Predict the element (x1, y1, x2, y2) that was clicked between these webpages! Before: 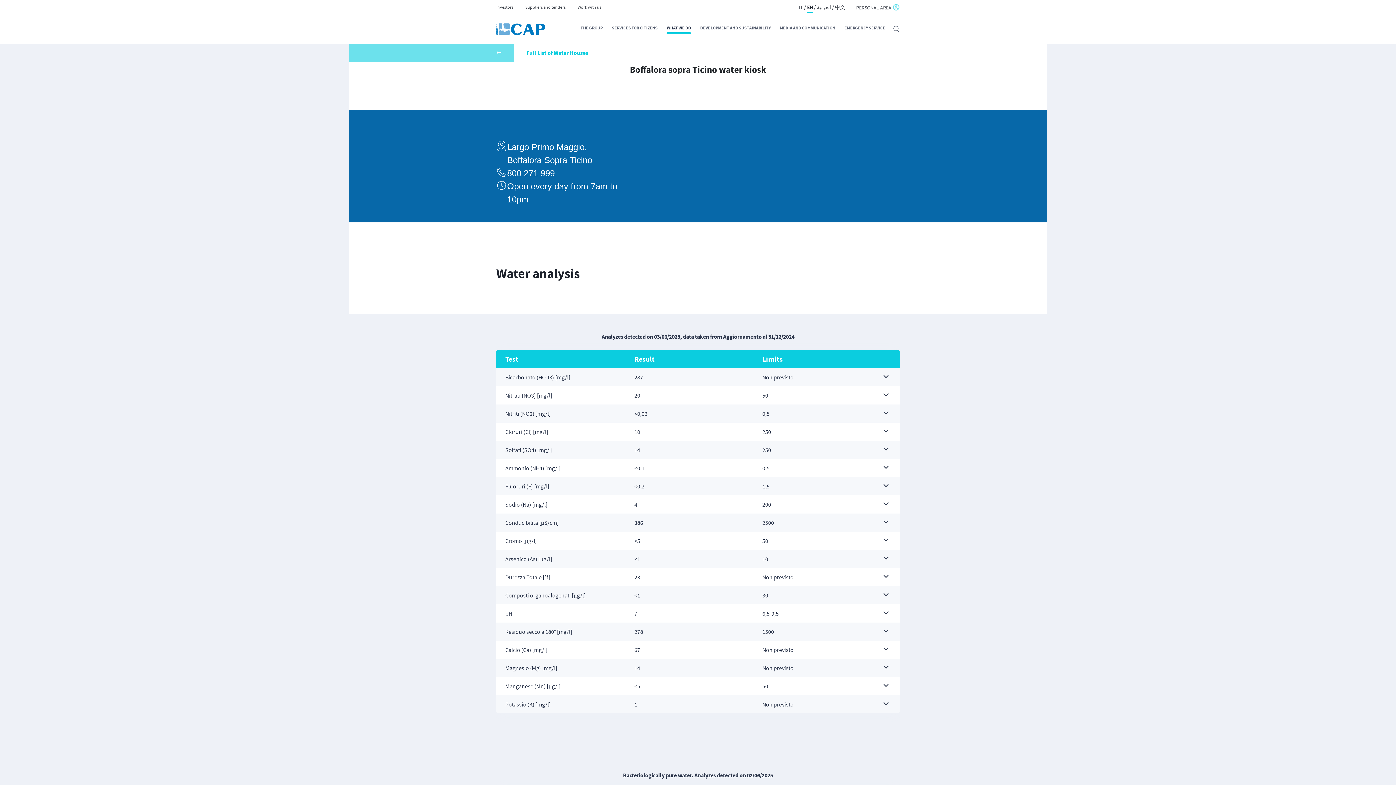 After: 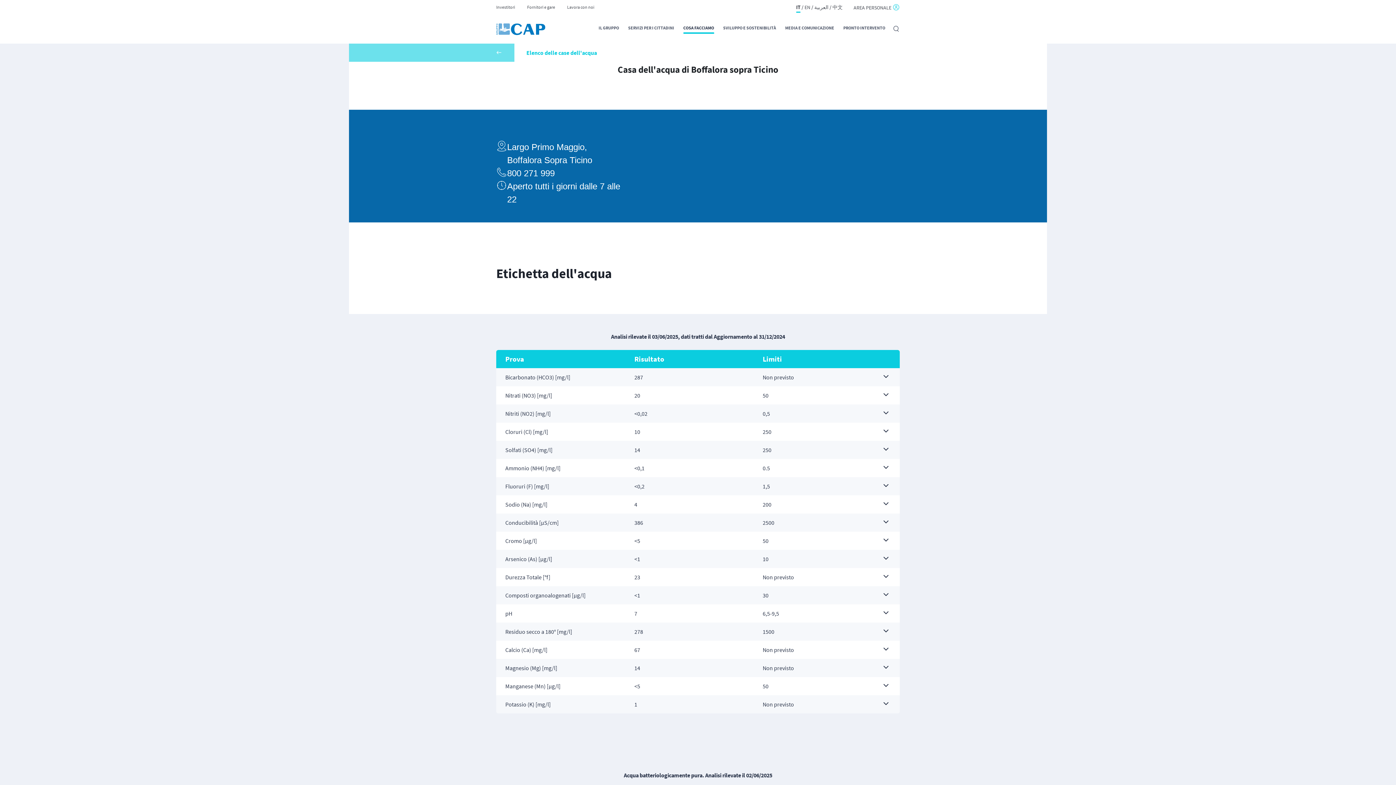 Action: bbox: (798, 3, 803, 10) label: IT